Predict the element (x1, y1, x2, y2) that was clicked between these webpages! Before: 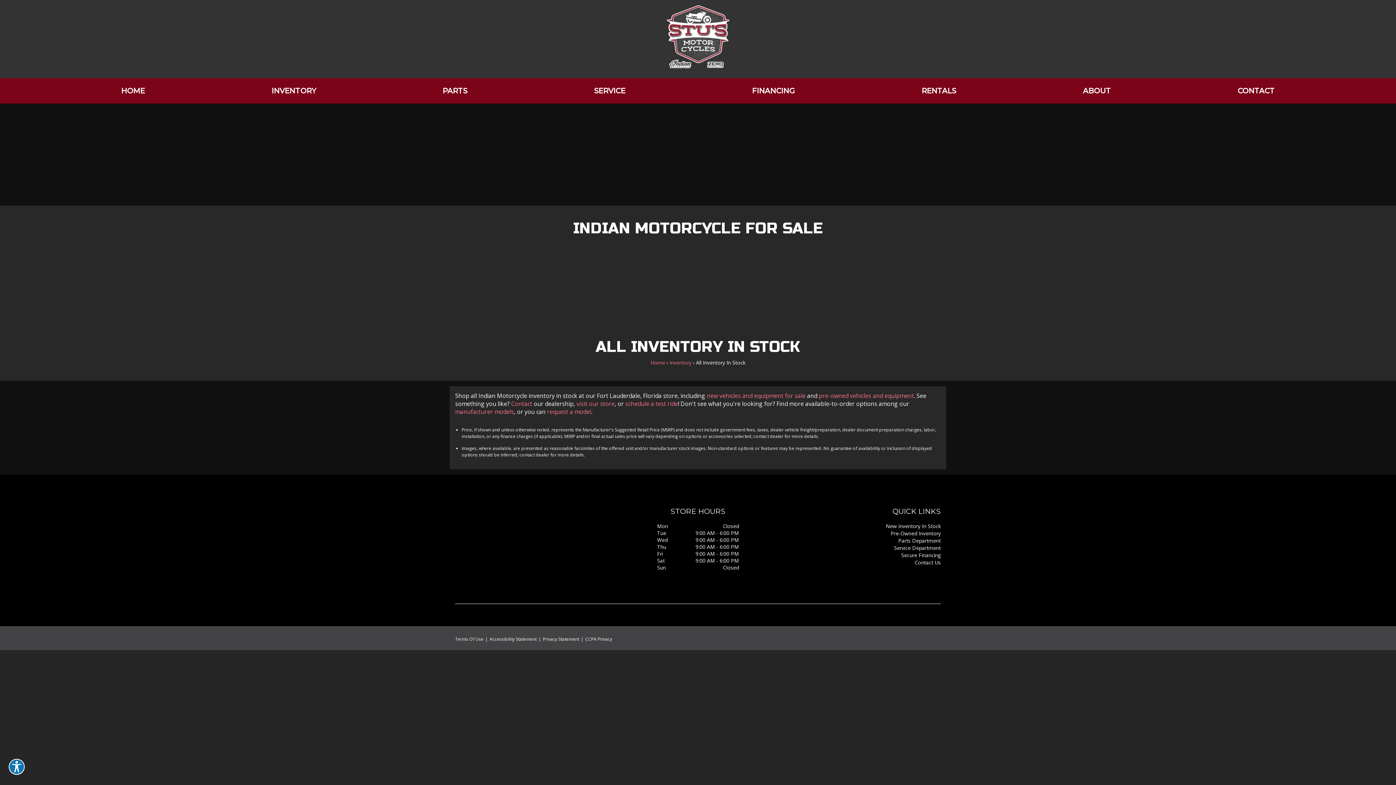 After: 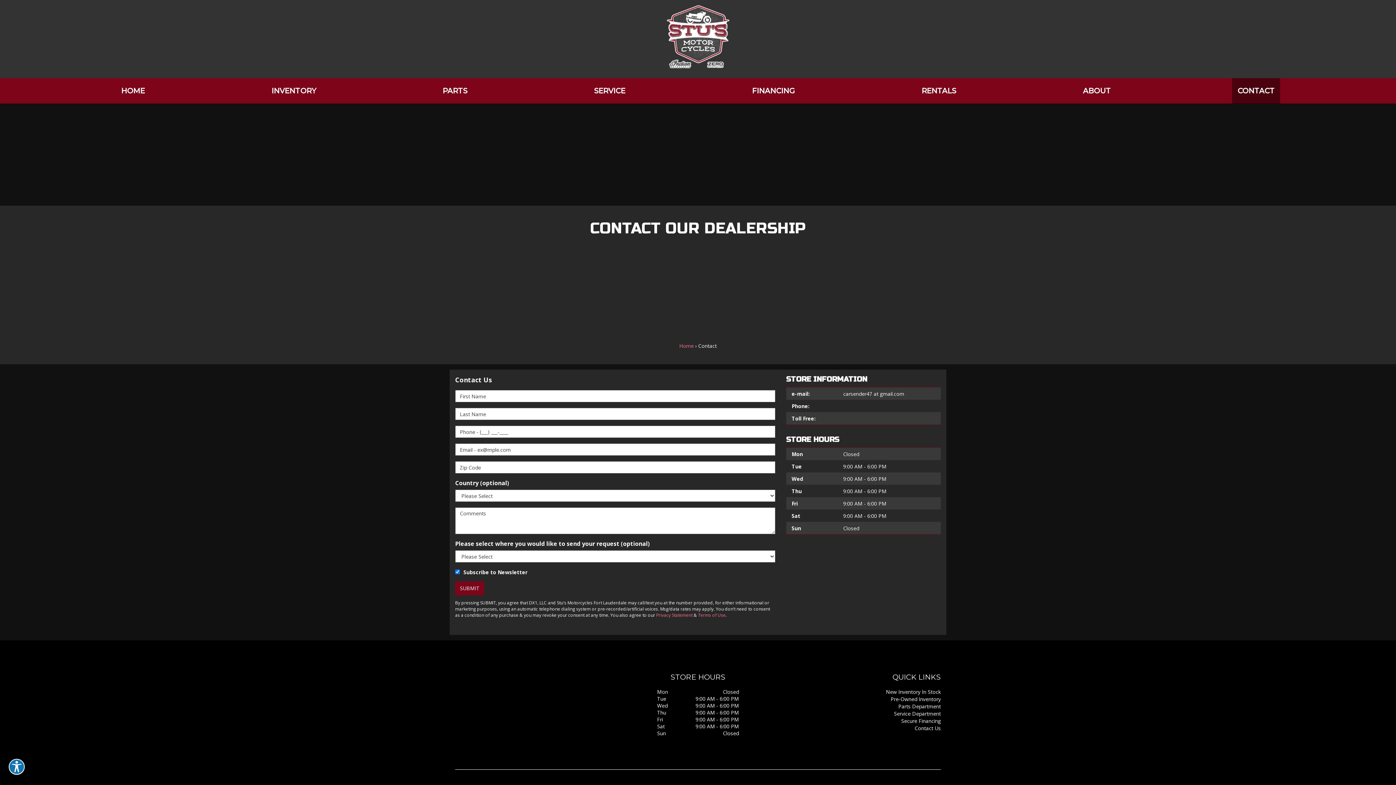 Action: label: CONTACT bbox: (1232, 78, 1280, 103)